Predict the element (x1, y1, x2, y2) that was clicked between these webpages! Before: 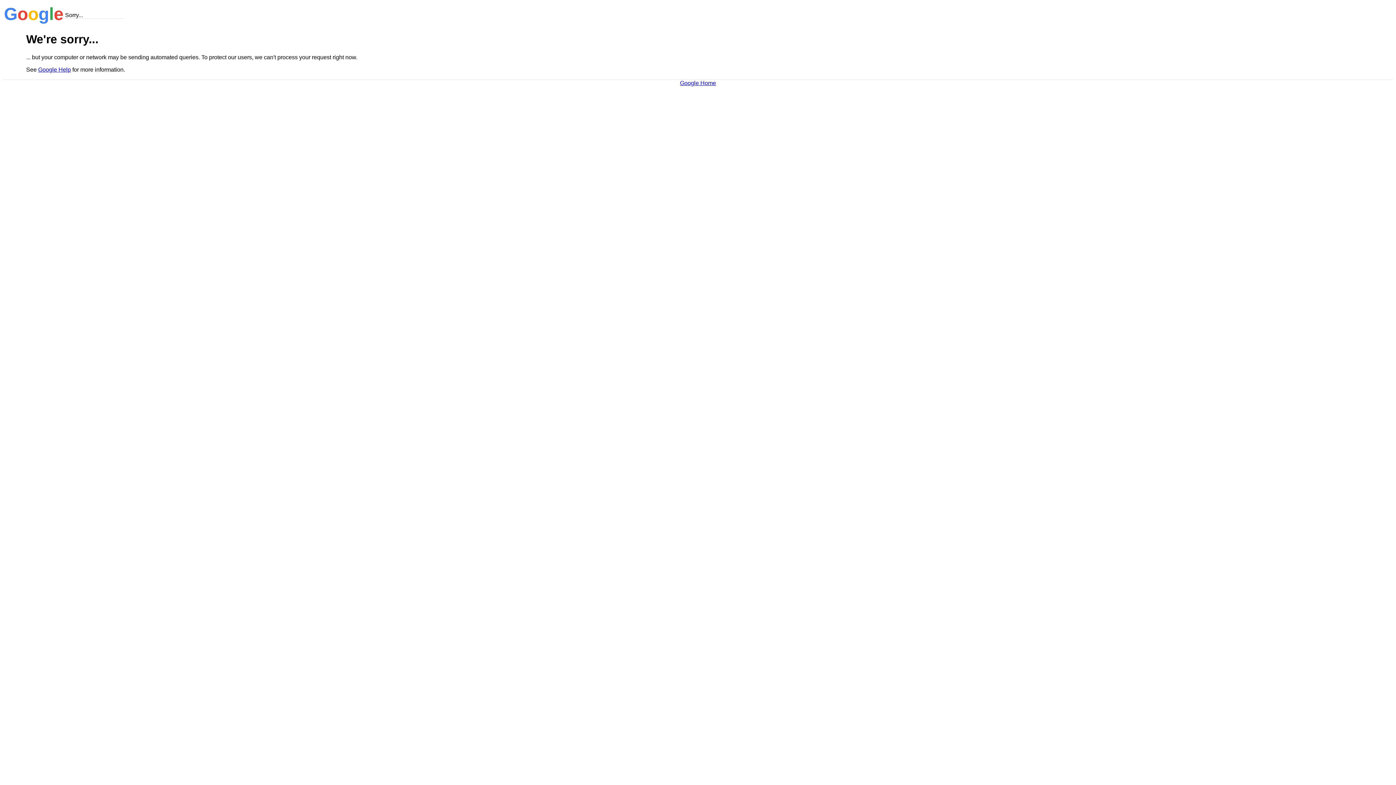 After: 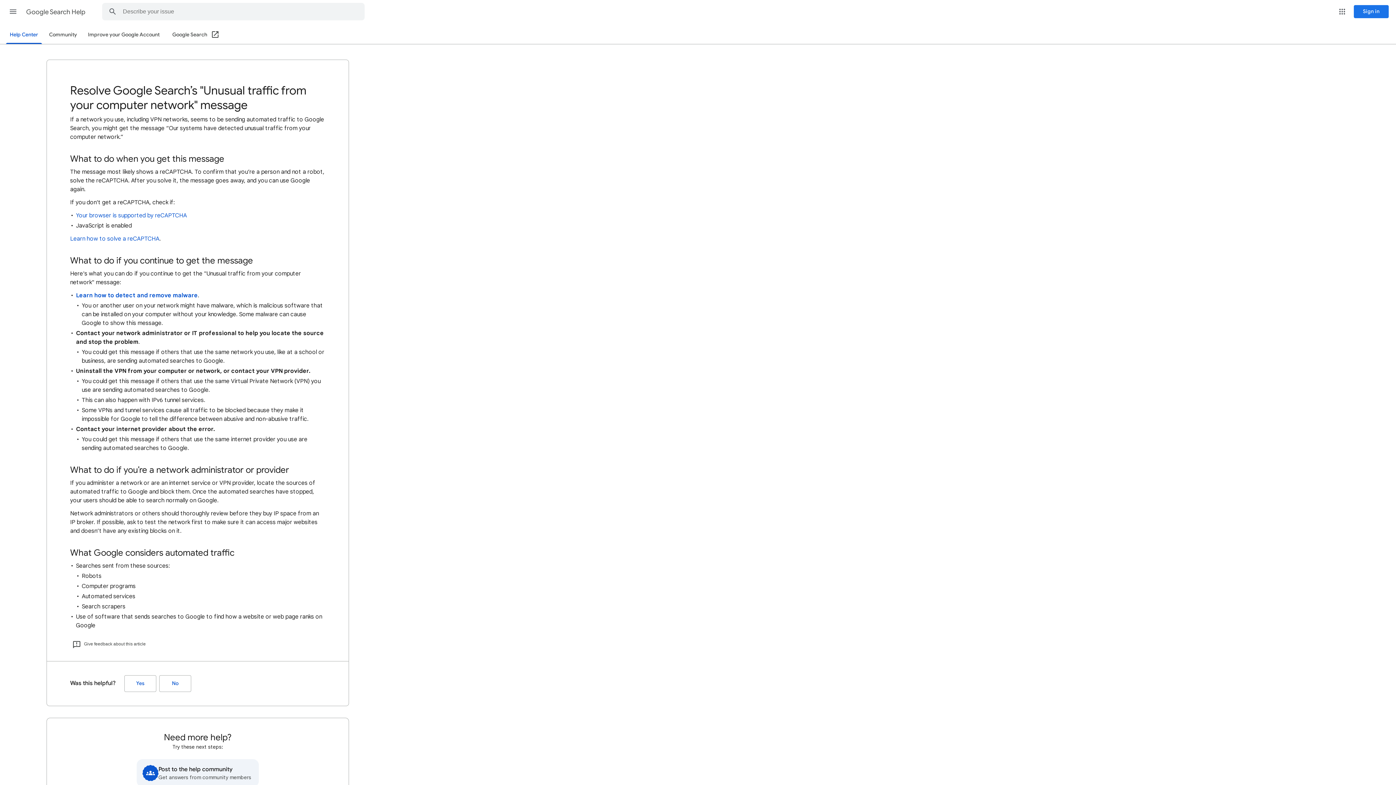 Action: label: Google Help bbox: (38, 66, 70, 72)